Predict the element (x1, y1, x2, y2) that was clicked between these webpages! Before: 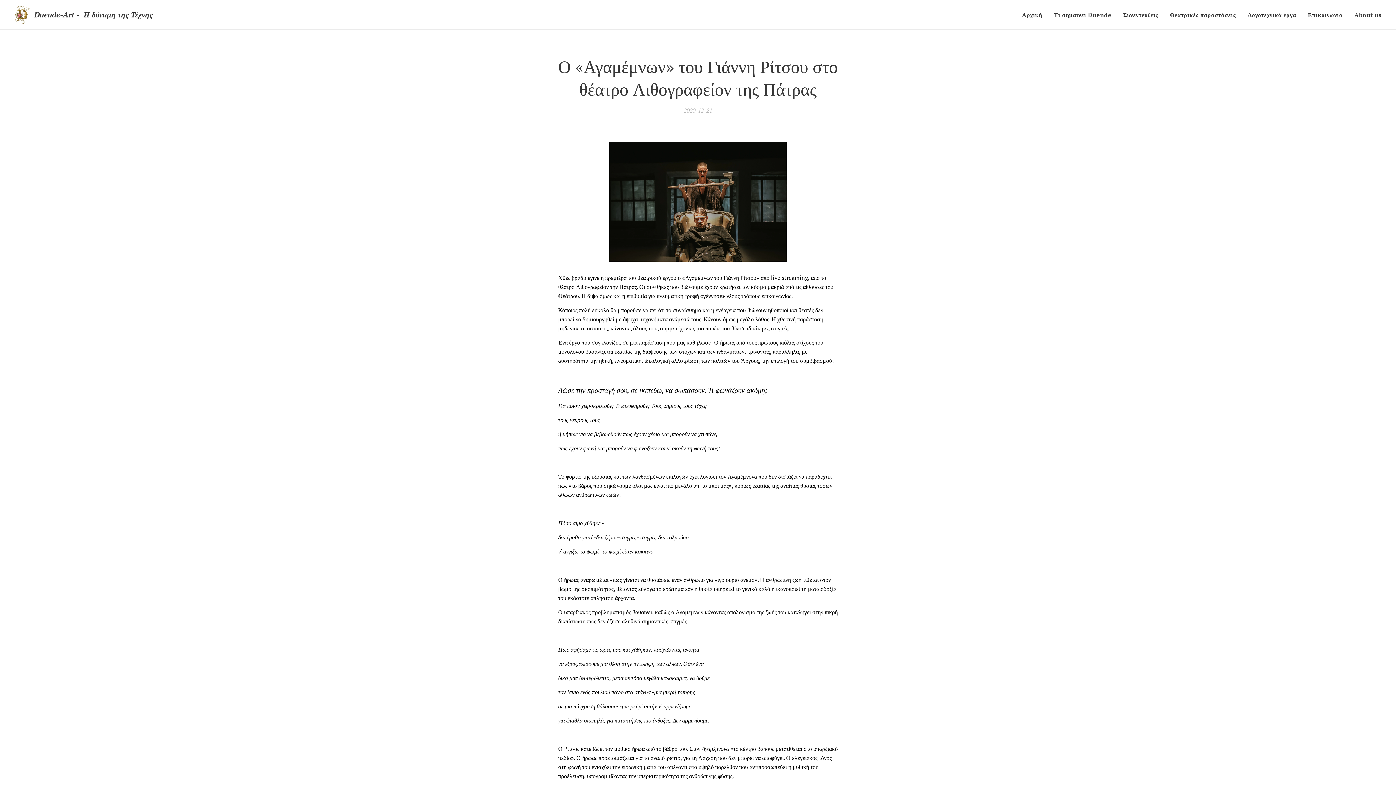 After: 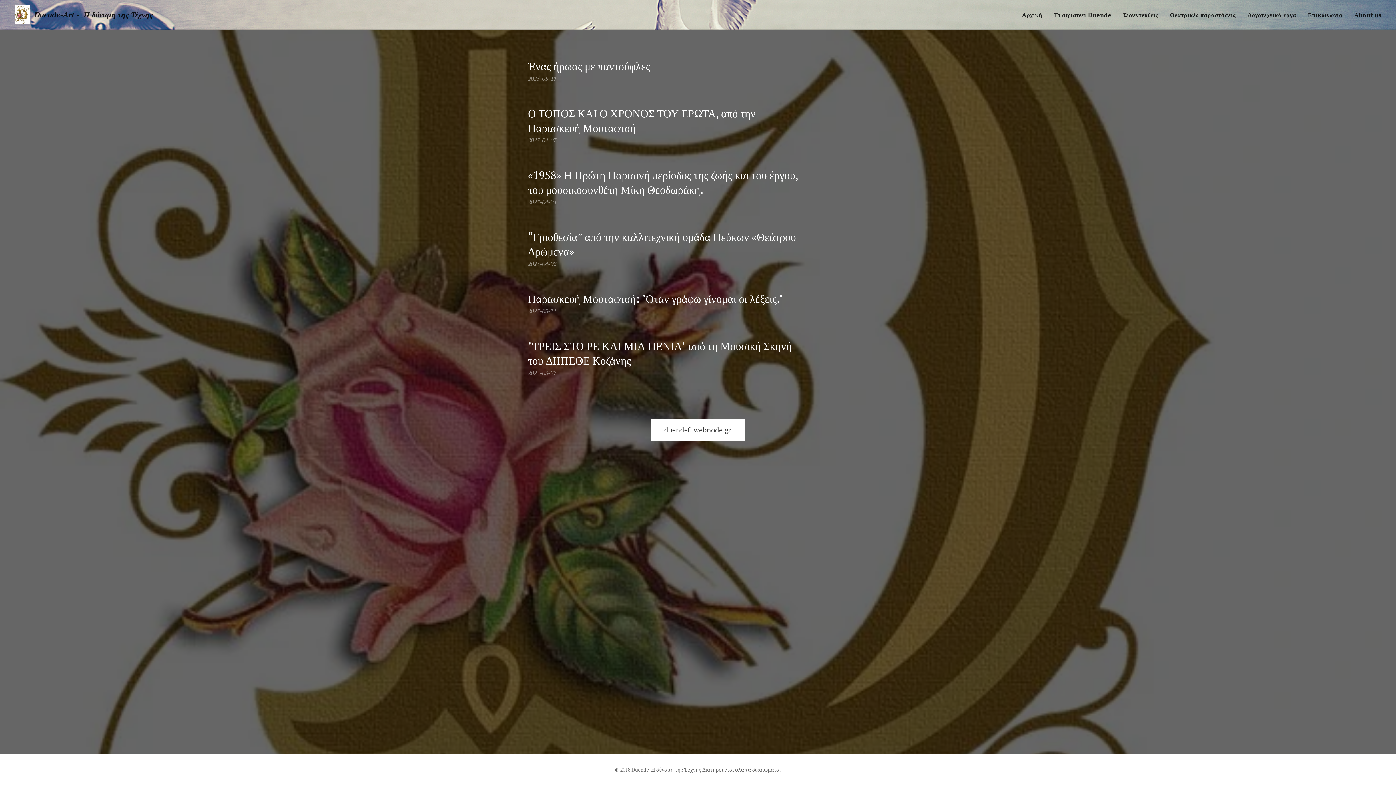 Action: bbox: (1020, 5, 1048, 24) label: Αρχική